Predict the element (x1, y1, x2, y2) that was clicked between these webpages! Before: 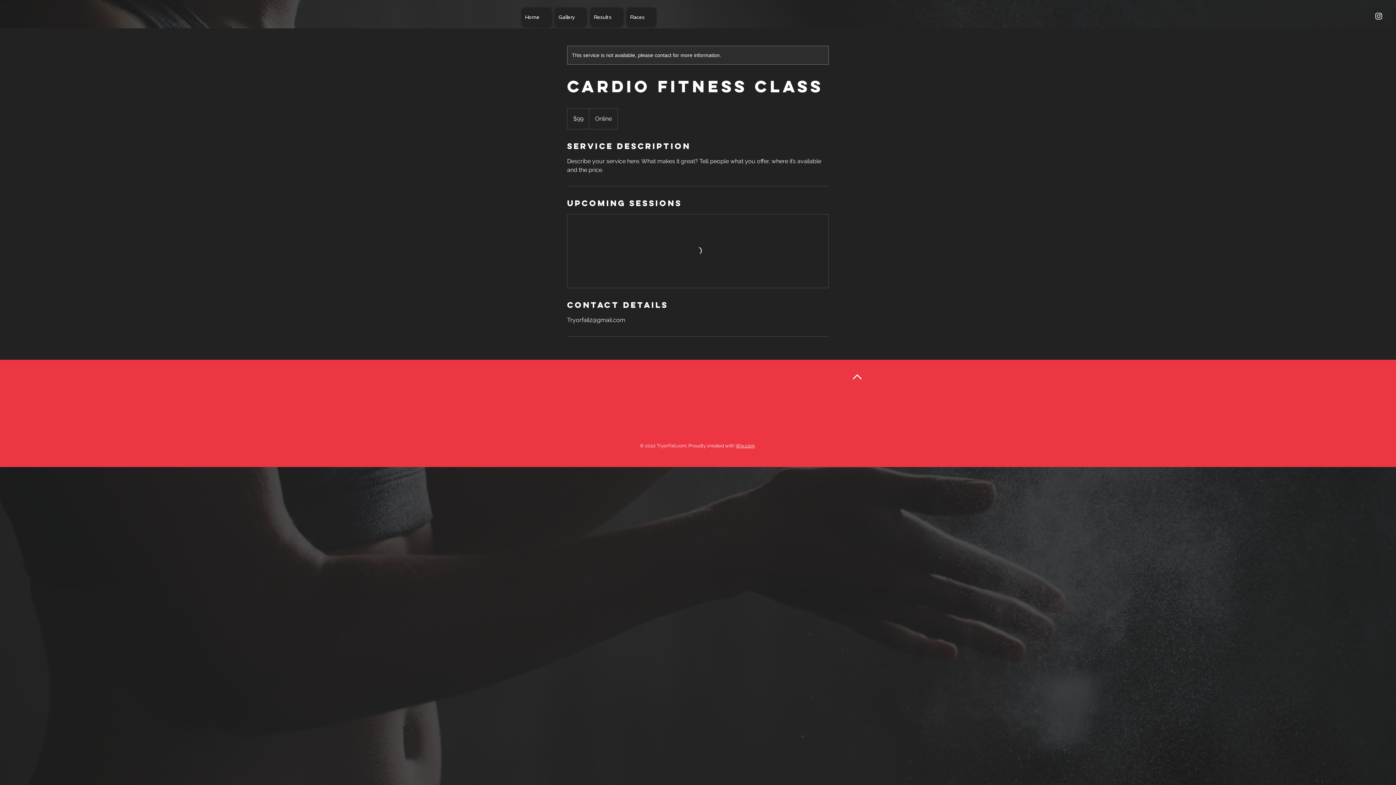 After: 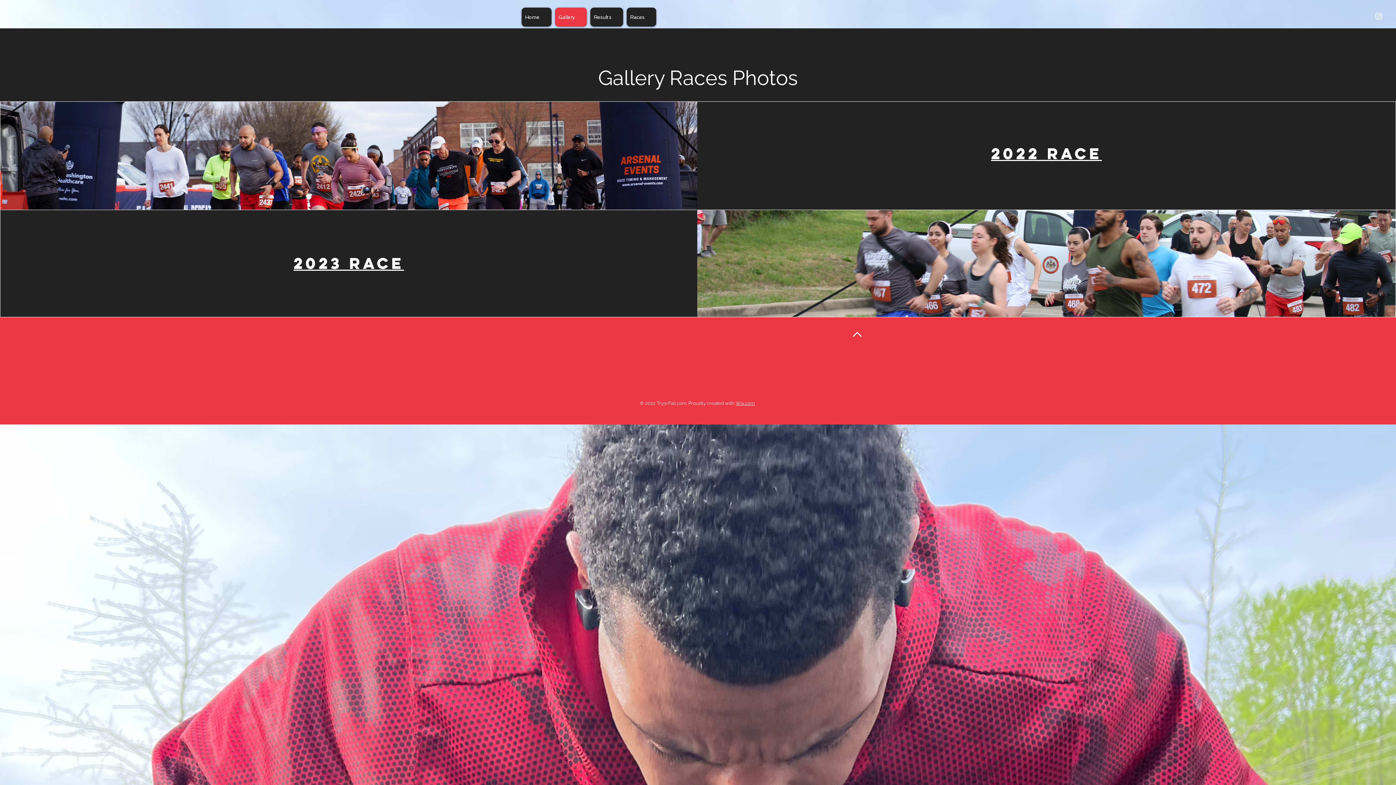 Action: label: Gallery bbox: (555, 7, 586, 26)